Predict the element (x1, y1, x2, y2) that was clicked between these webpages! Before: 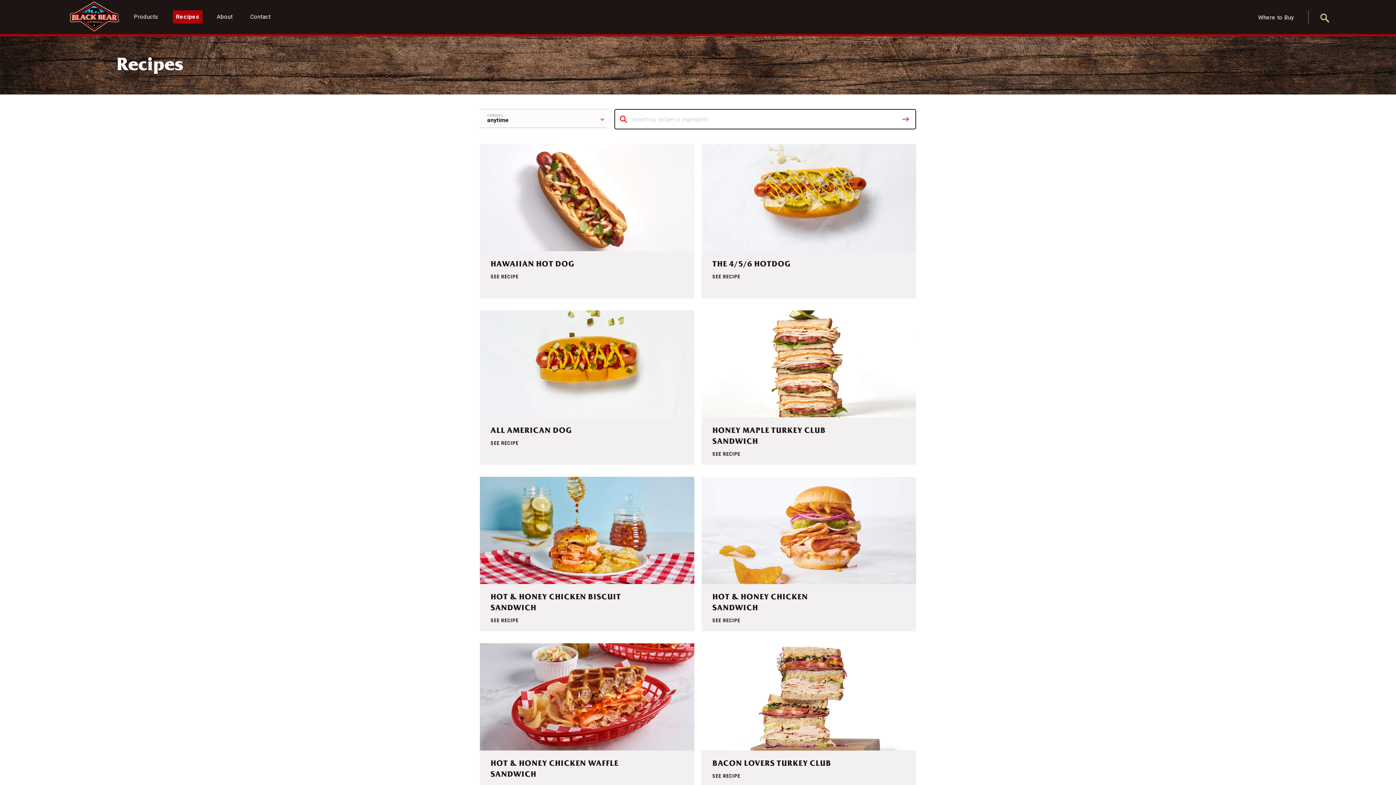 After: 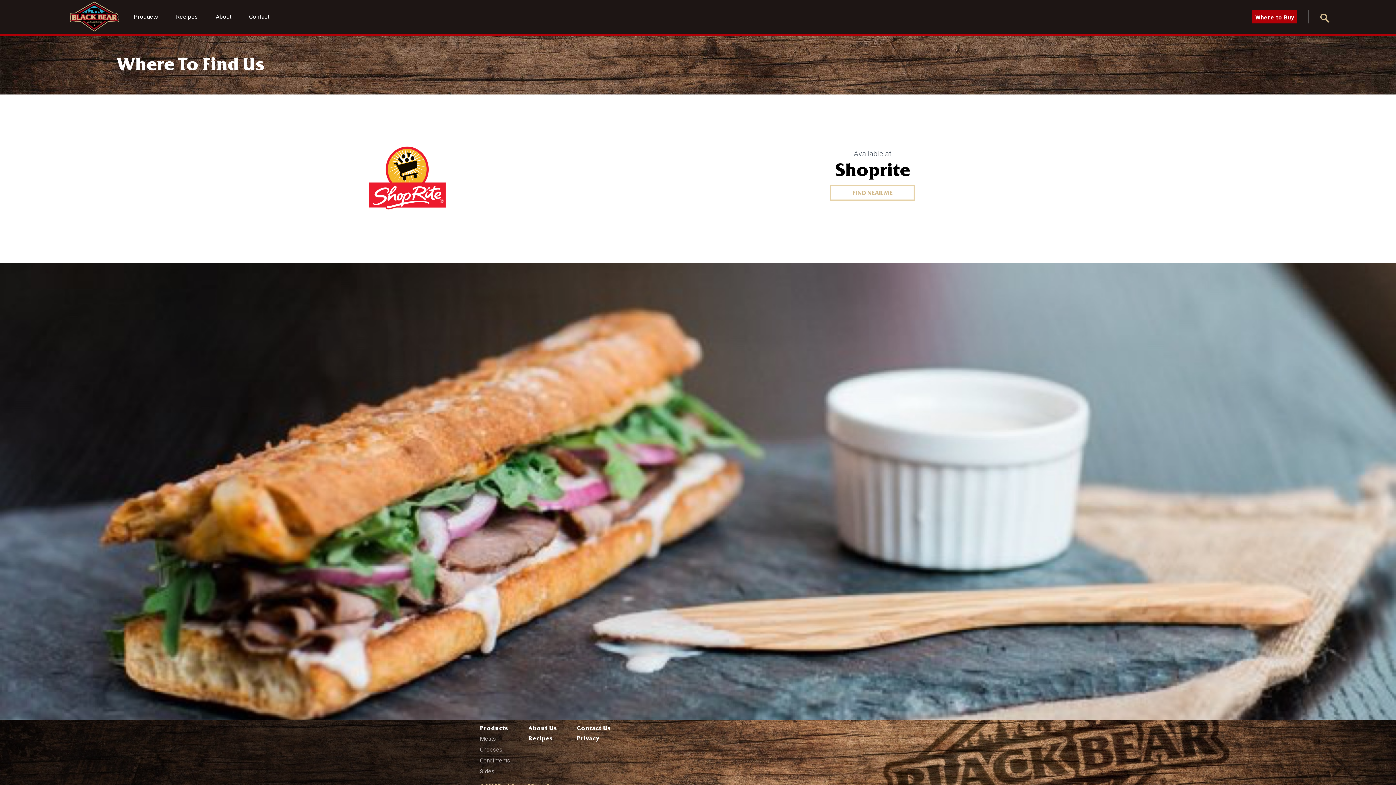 Action: bbox: (1258, 13, 1294, 20) label: Where to Buy